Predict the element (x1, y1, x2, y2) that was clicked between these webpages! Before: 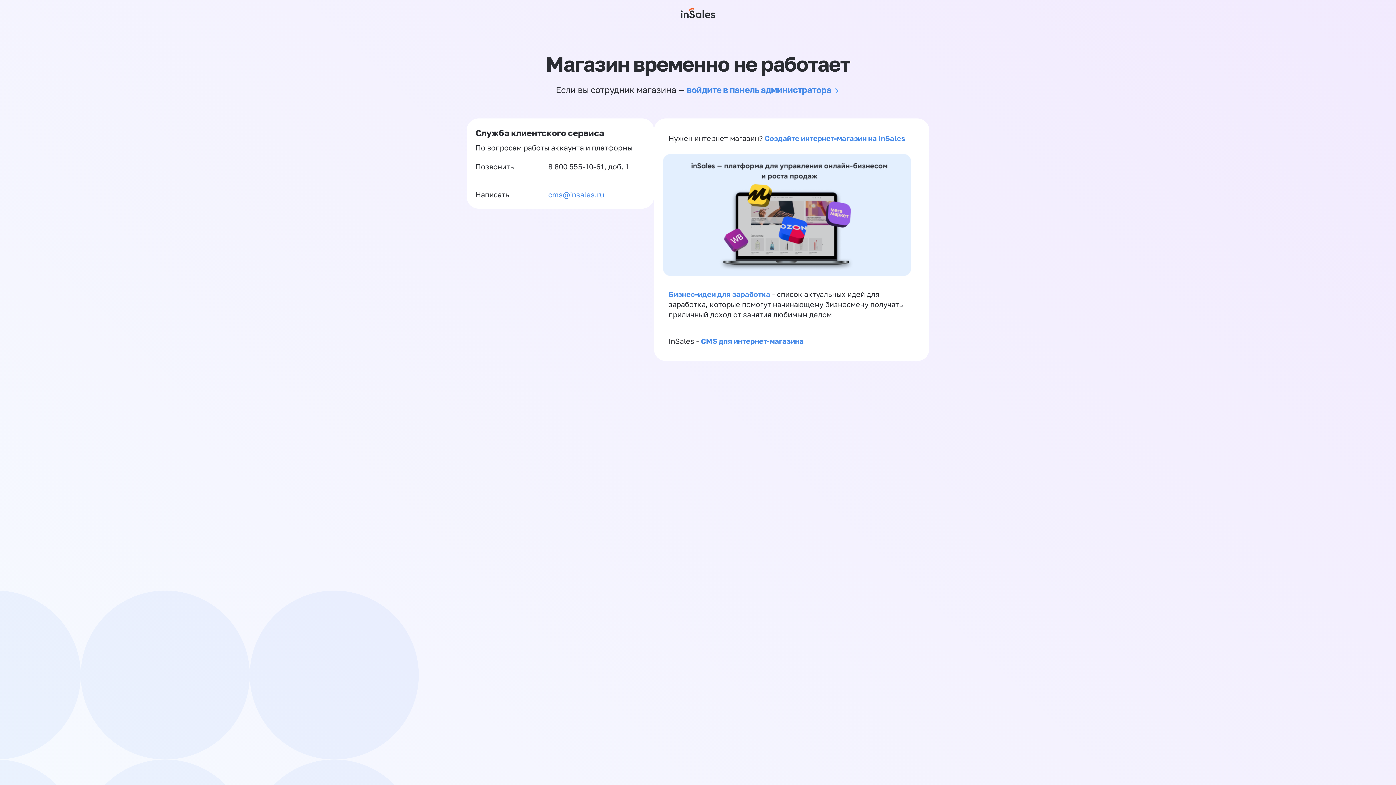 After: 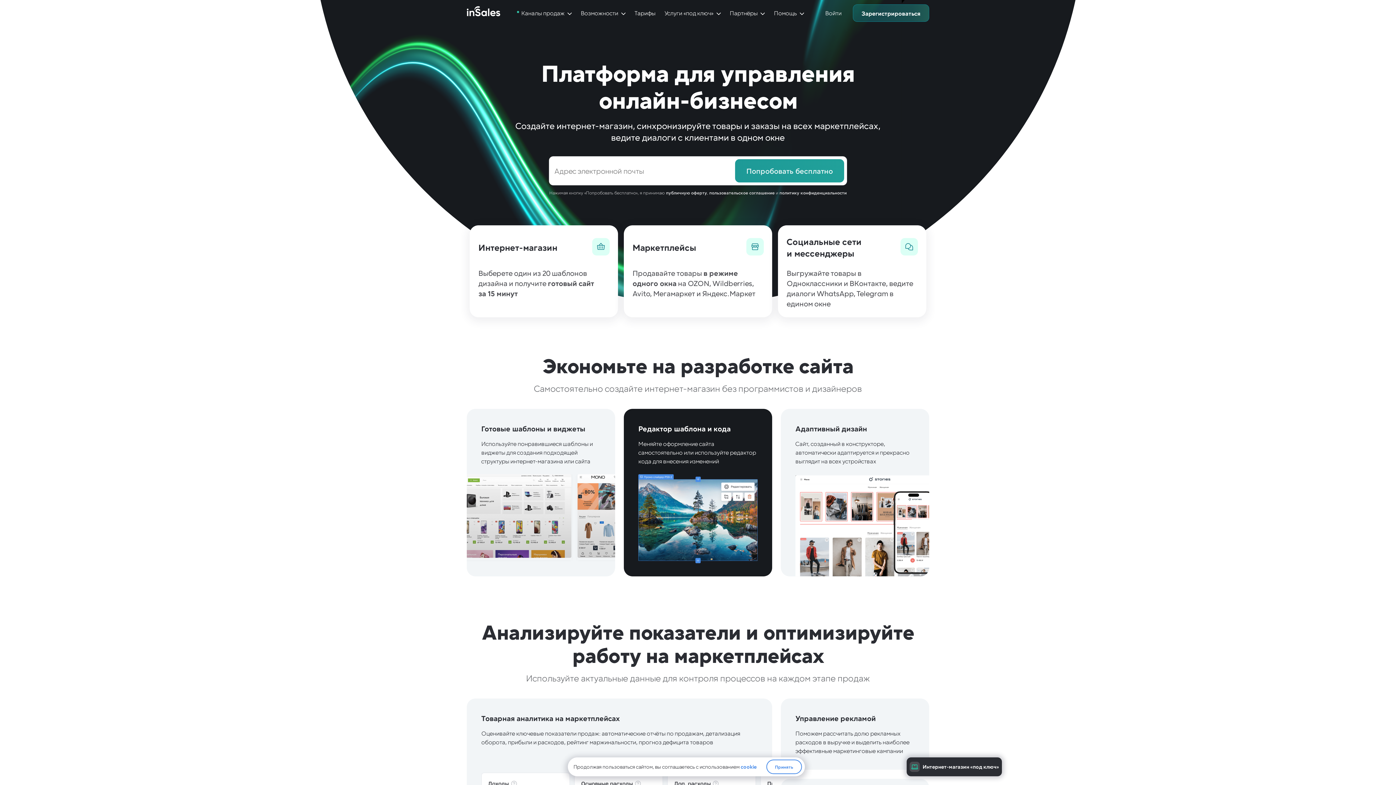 Action: bbox: (662, 269, 911, 277)